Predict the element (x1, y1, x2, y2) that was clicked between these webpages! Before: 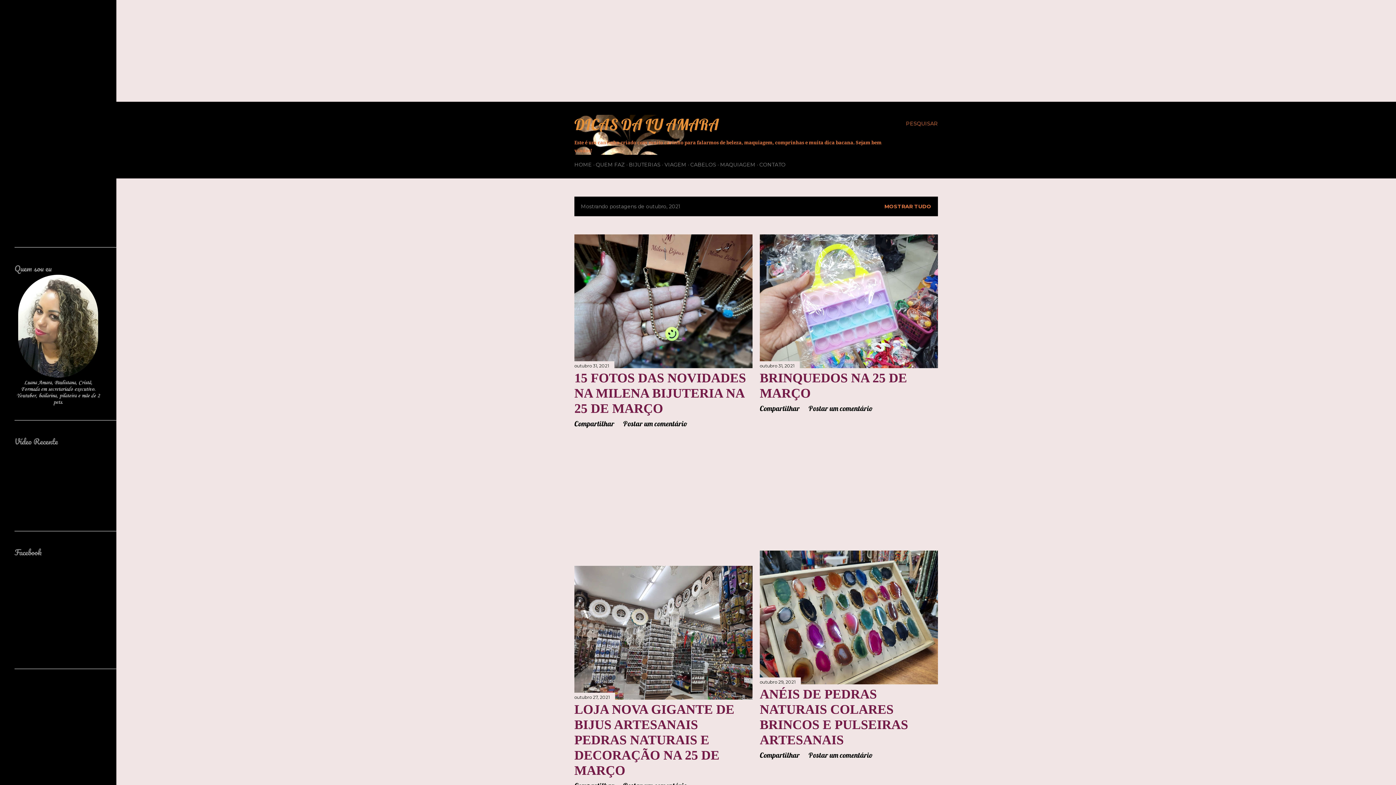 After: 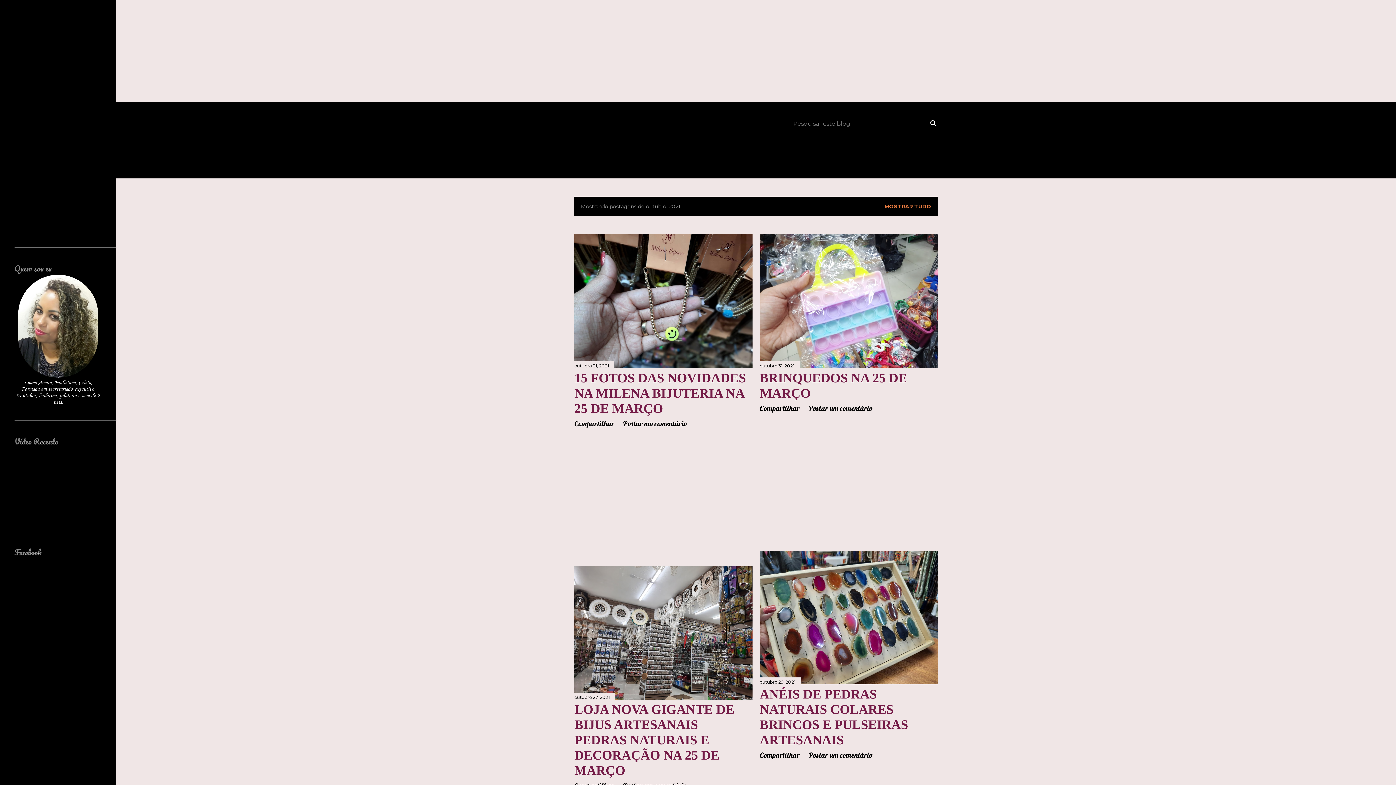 Action: bbox: (906, 114, 938, 132) label: Pesquisar